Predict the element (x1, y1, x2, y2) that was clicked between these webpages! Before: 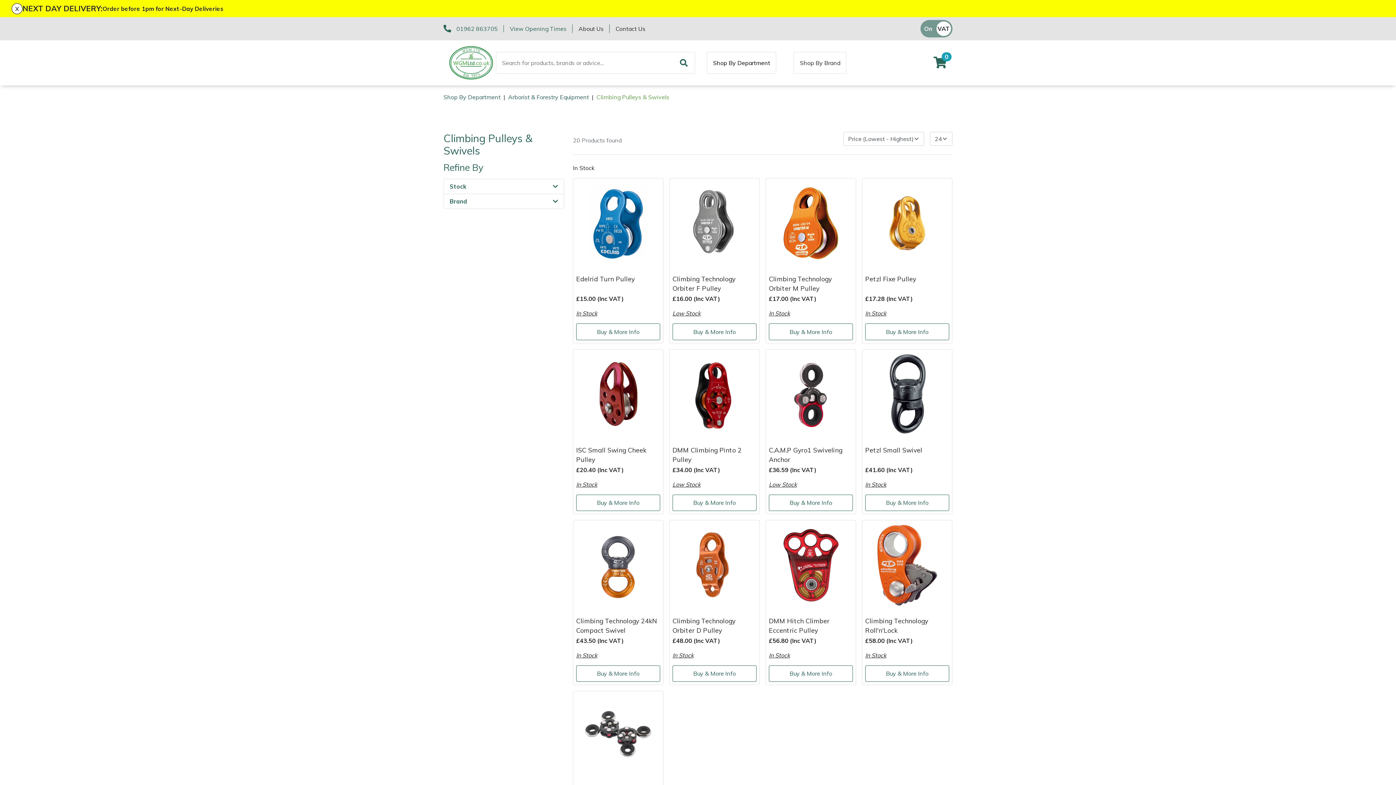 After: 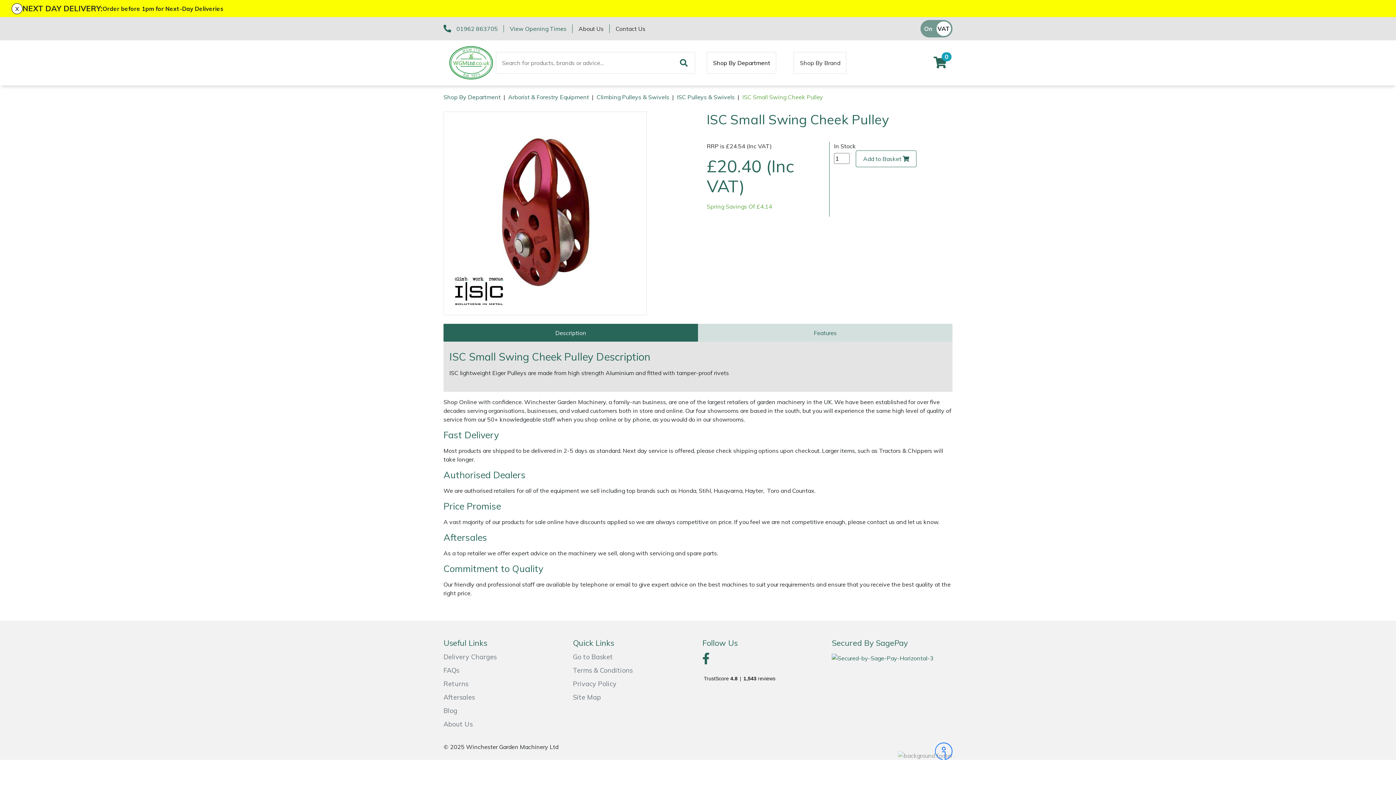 Action: bbox: (576, 494, 660, 511) label: Buy & More Info